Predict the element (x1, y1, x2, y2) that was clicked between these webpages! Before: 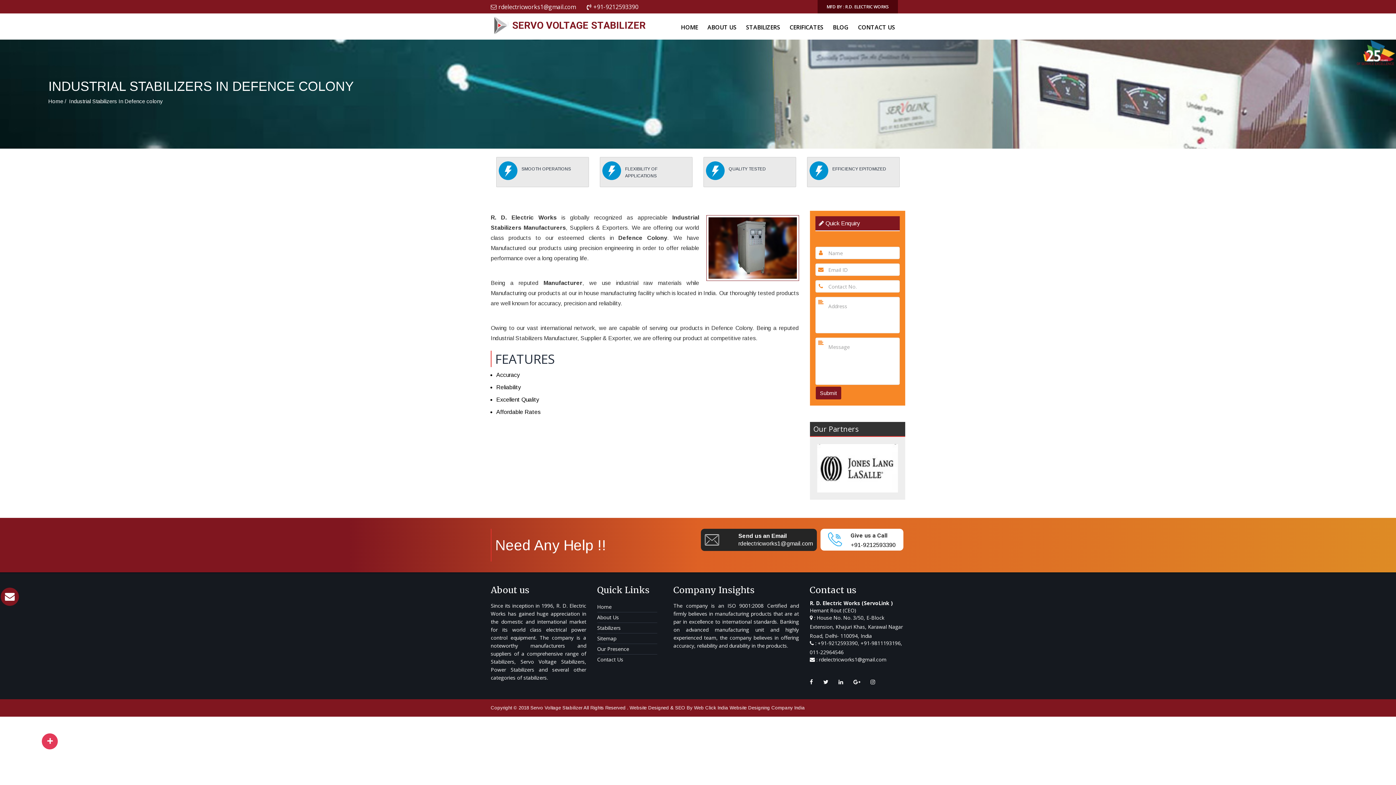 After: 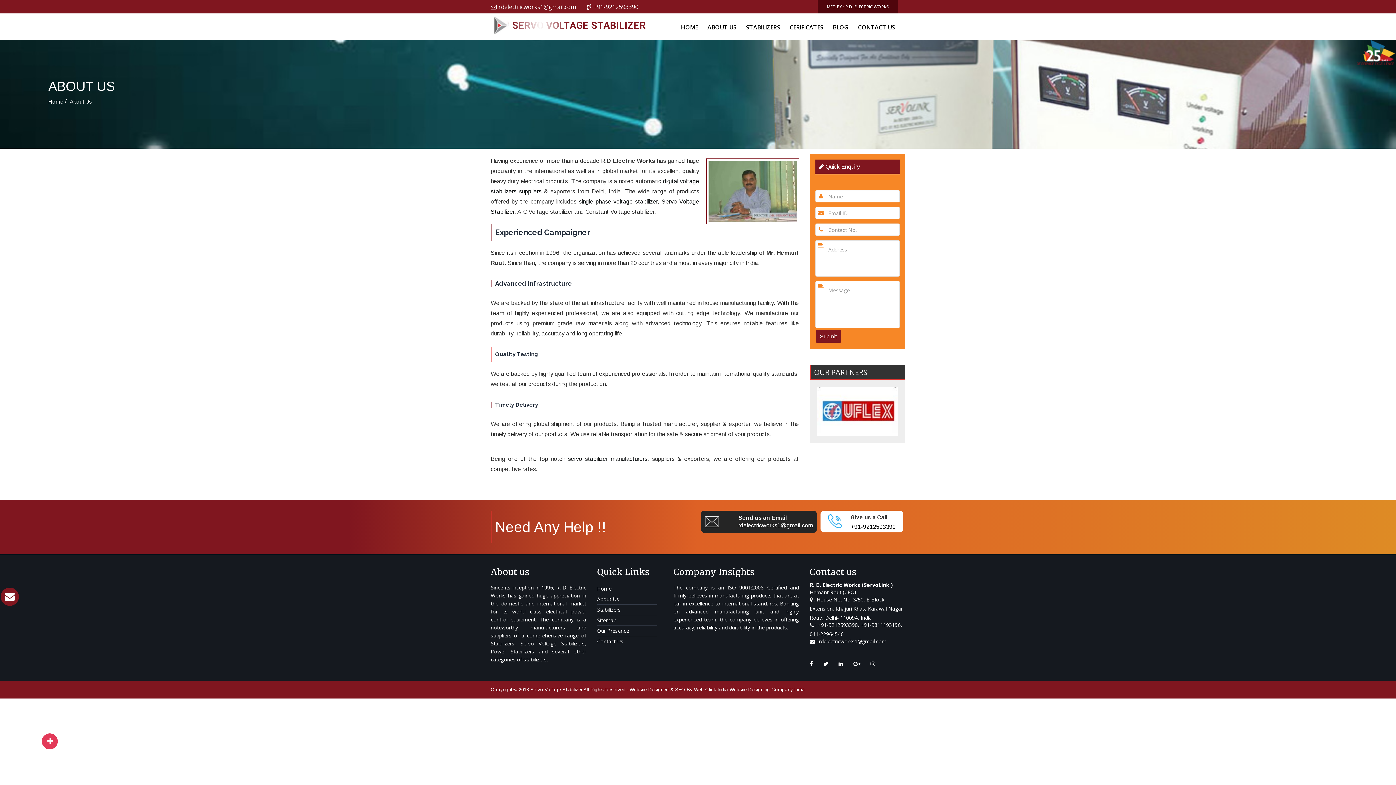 Action: bbox: (597, 612, 657, 623) label: About Us